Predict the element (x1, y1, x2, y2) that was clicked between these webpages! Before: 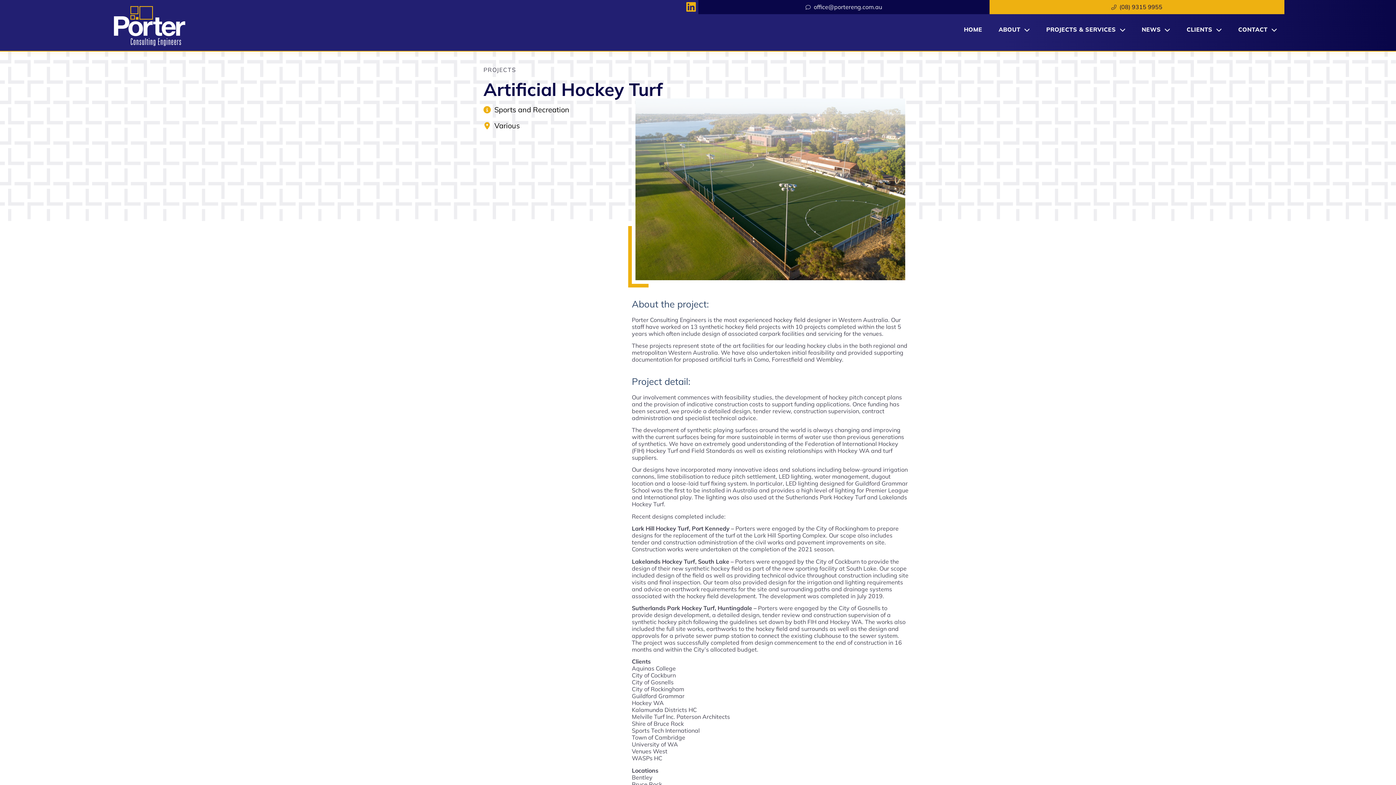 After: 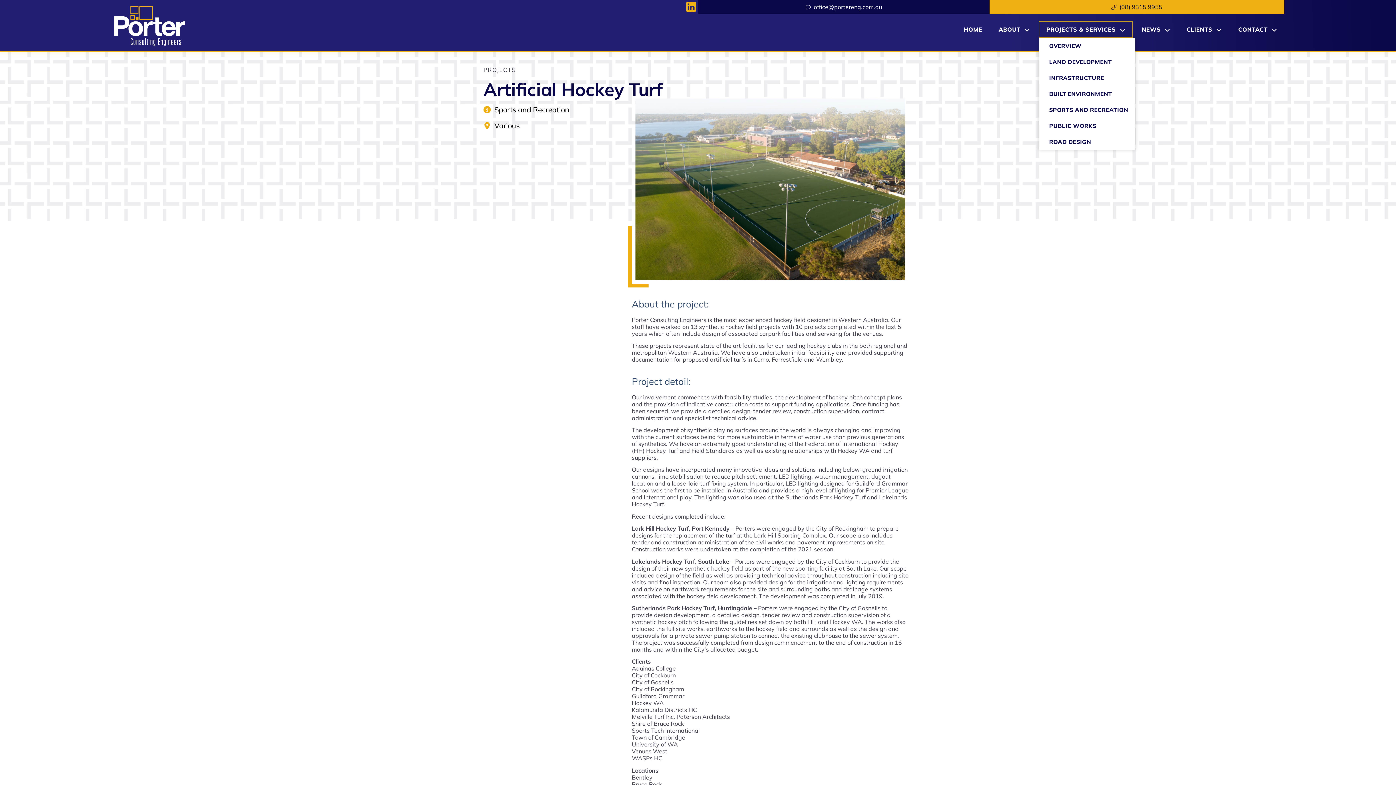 Action: label: PROJECTS & SERVICES bbox: (1039, 21, 1132, 37)